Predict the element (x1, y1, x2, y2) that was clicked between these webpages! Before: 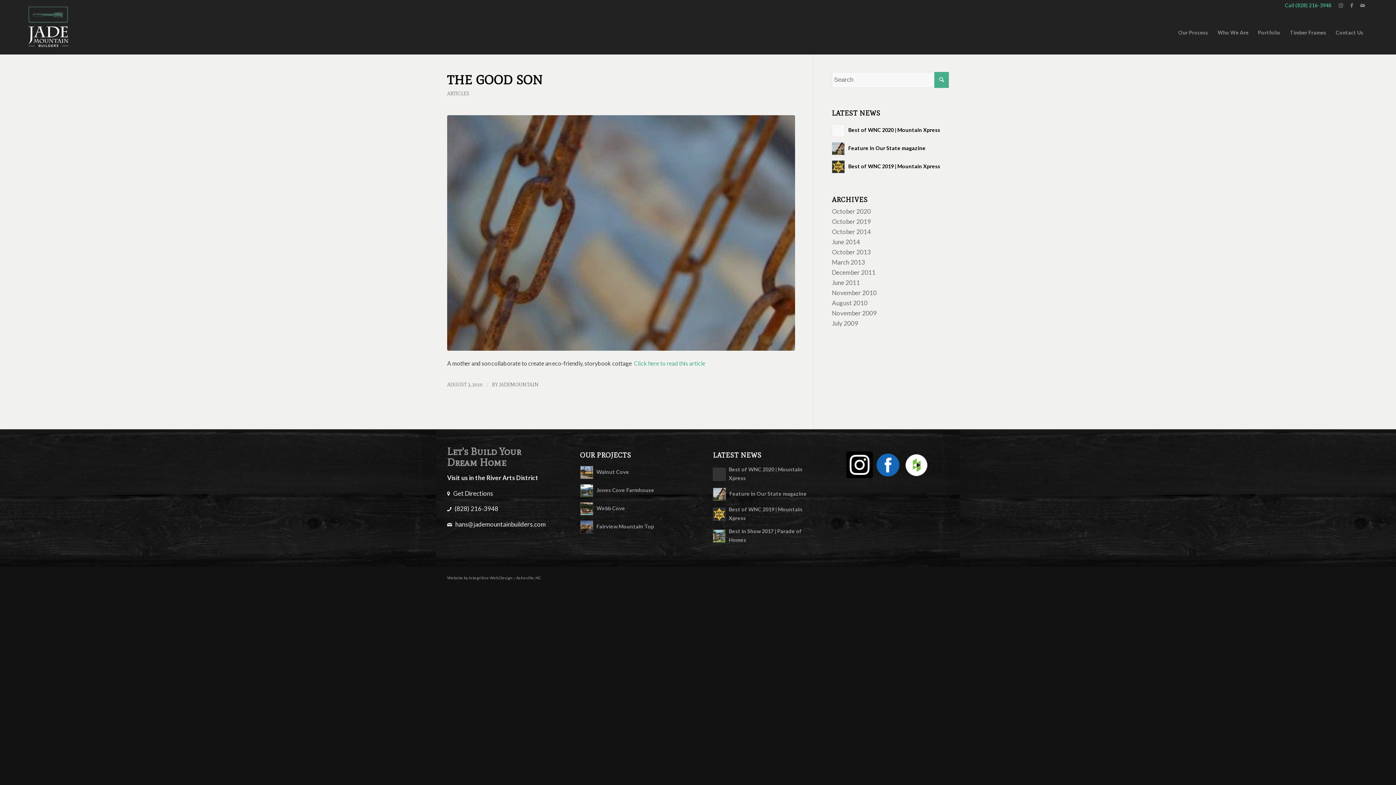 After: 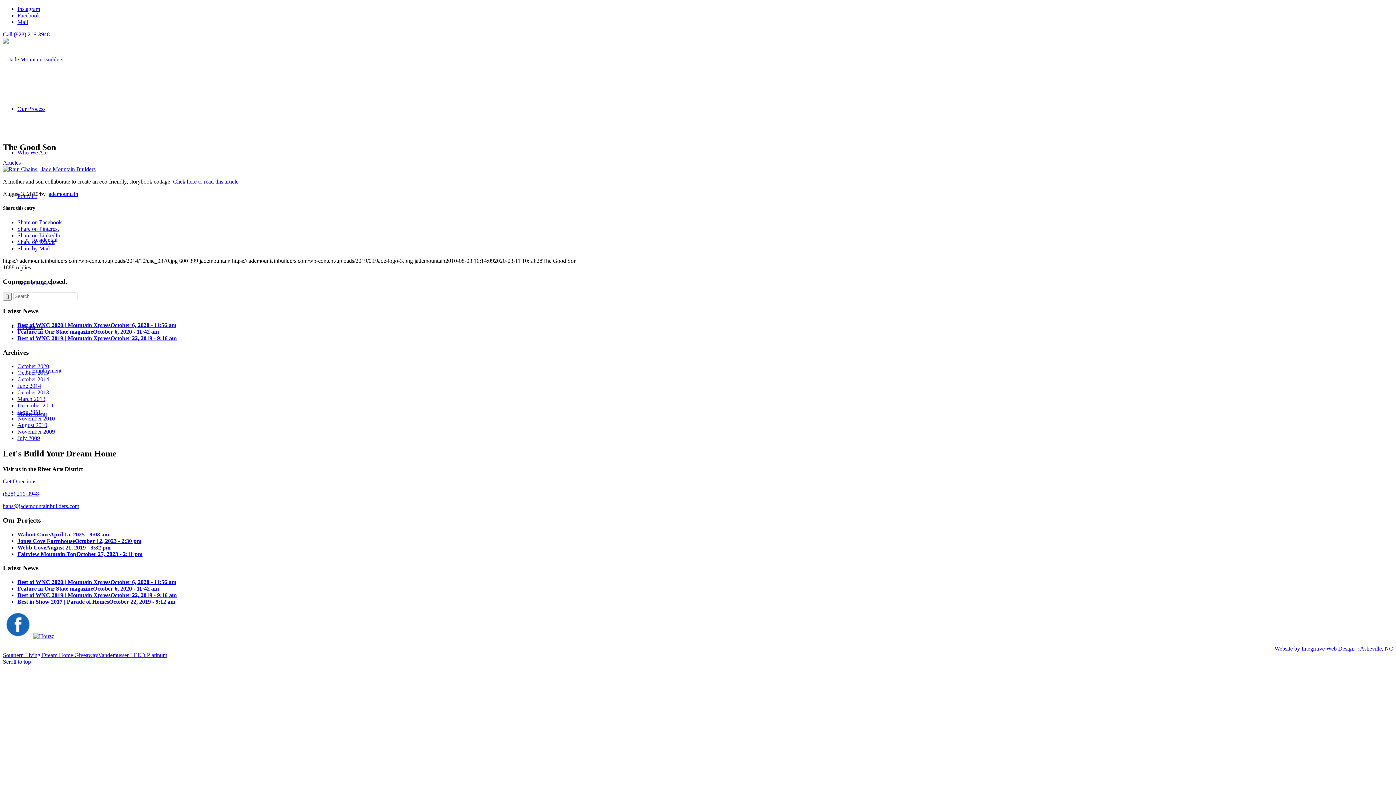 Action: bbox: (447, 72, 542, 87) label: THE GOOD SON